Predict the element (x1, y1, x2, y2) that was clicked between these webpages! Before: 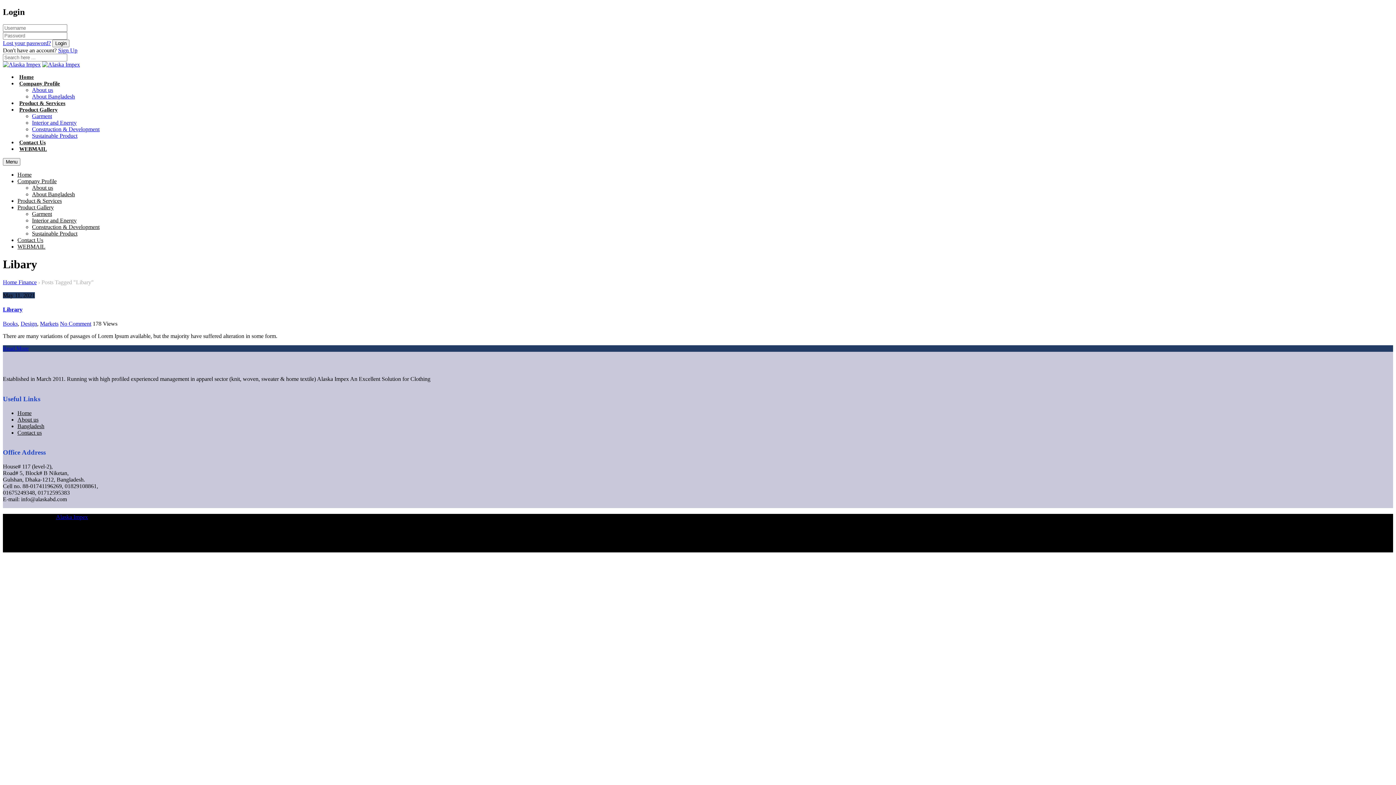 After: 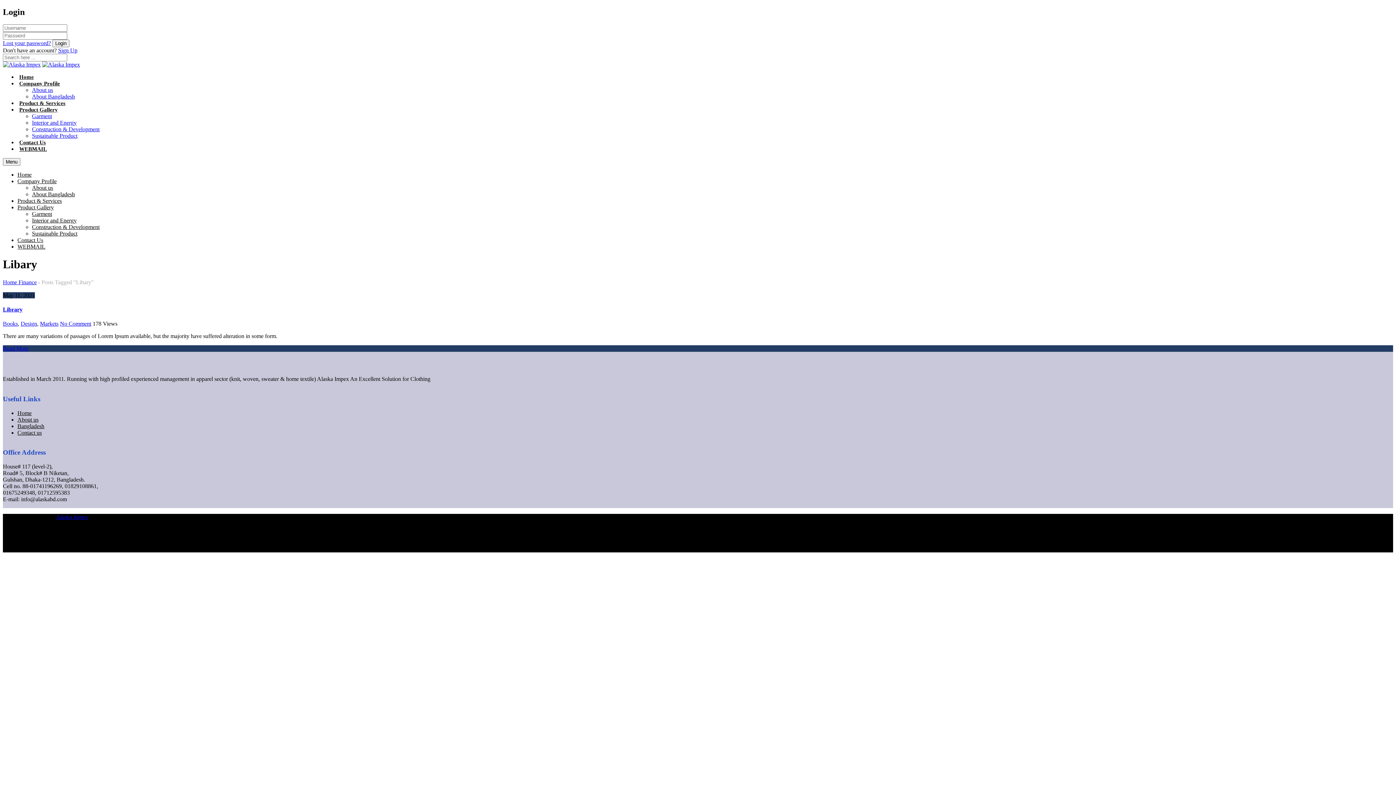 Action: label: Product Gallery bbox: (17, 204, 53, 210)